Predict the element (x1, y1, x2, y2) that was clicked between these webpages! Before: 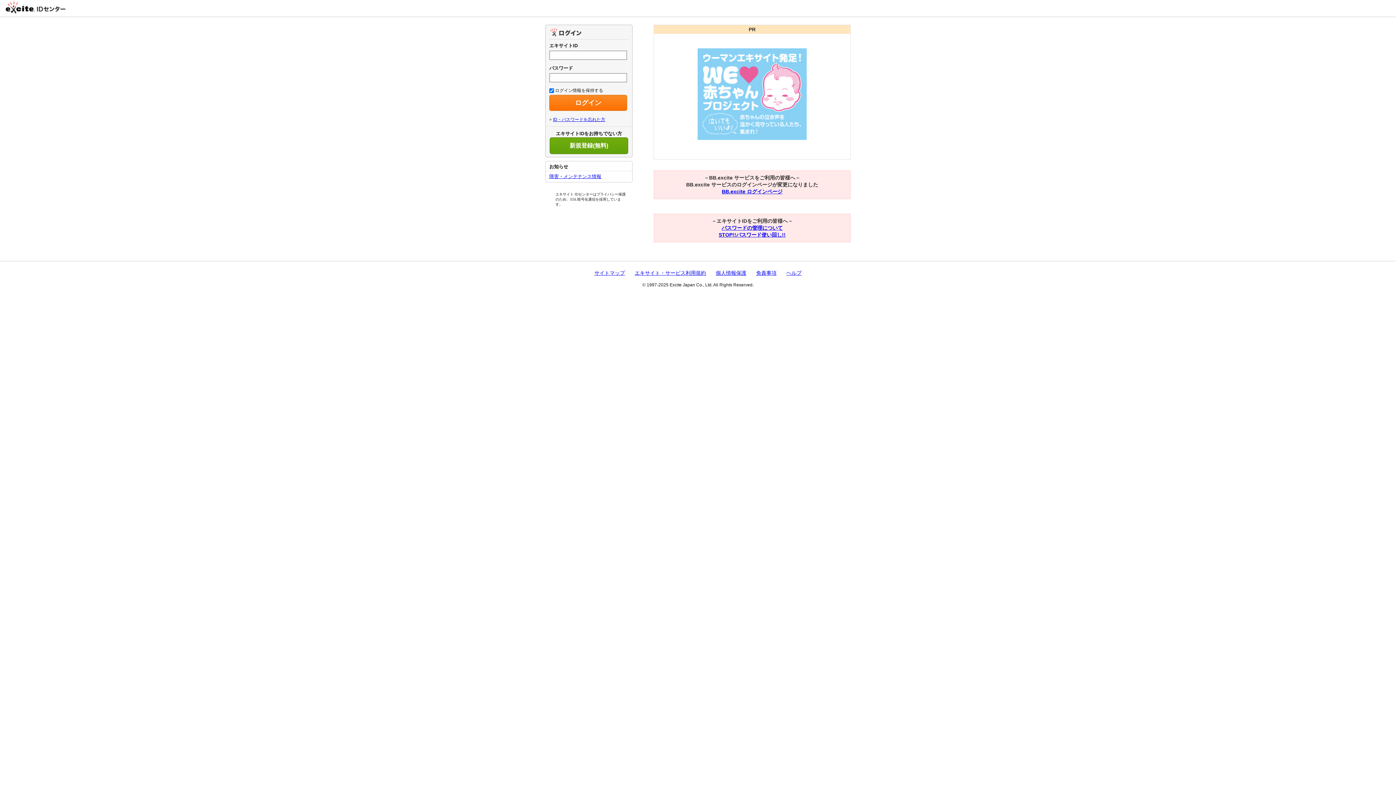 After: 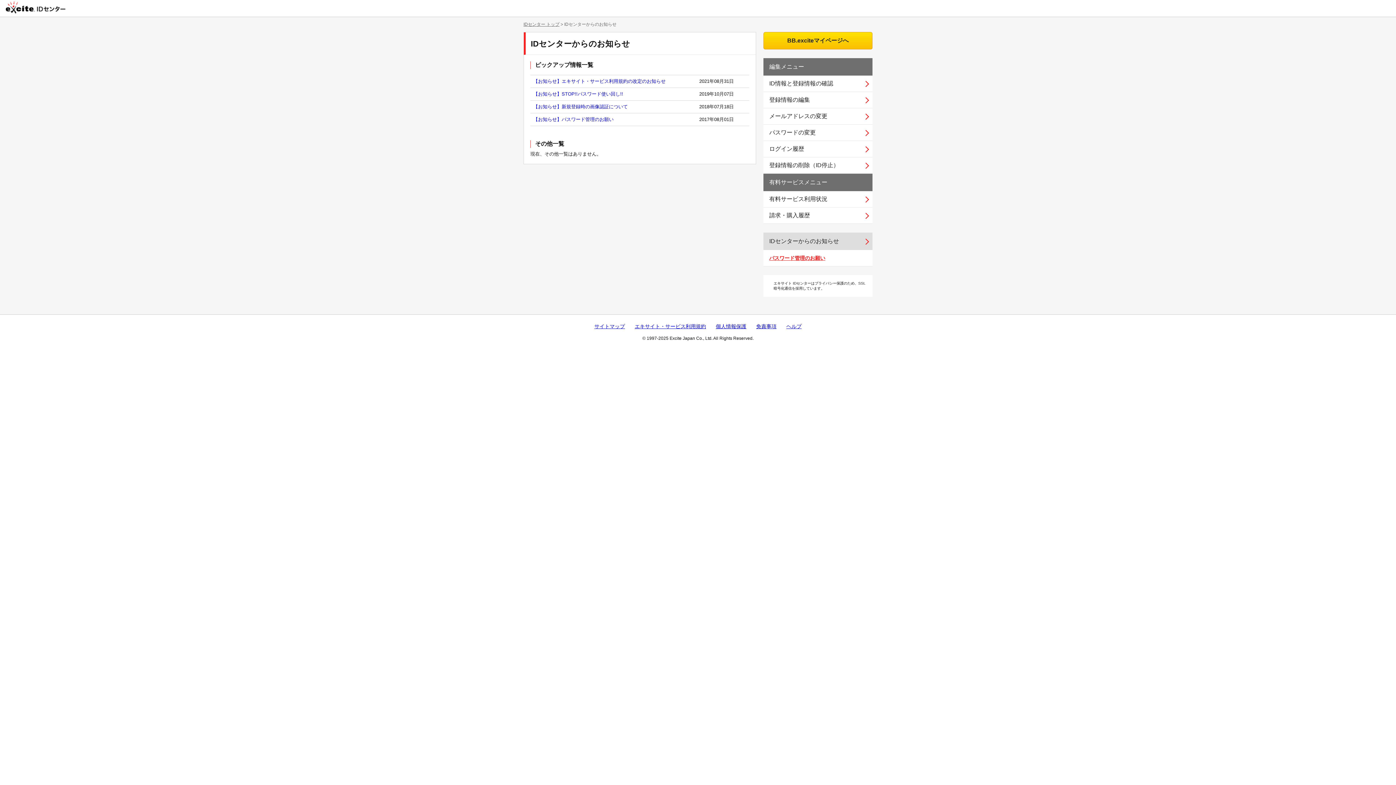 Action: bbox: (549, 173, 601, 179) label: 障害・メンテナンス情報